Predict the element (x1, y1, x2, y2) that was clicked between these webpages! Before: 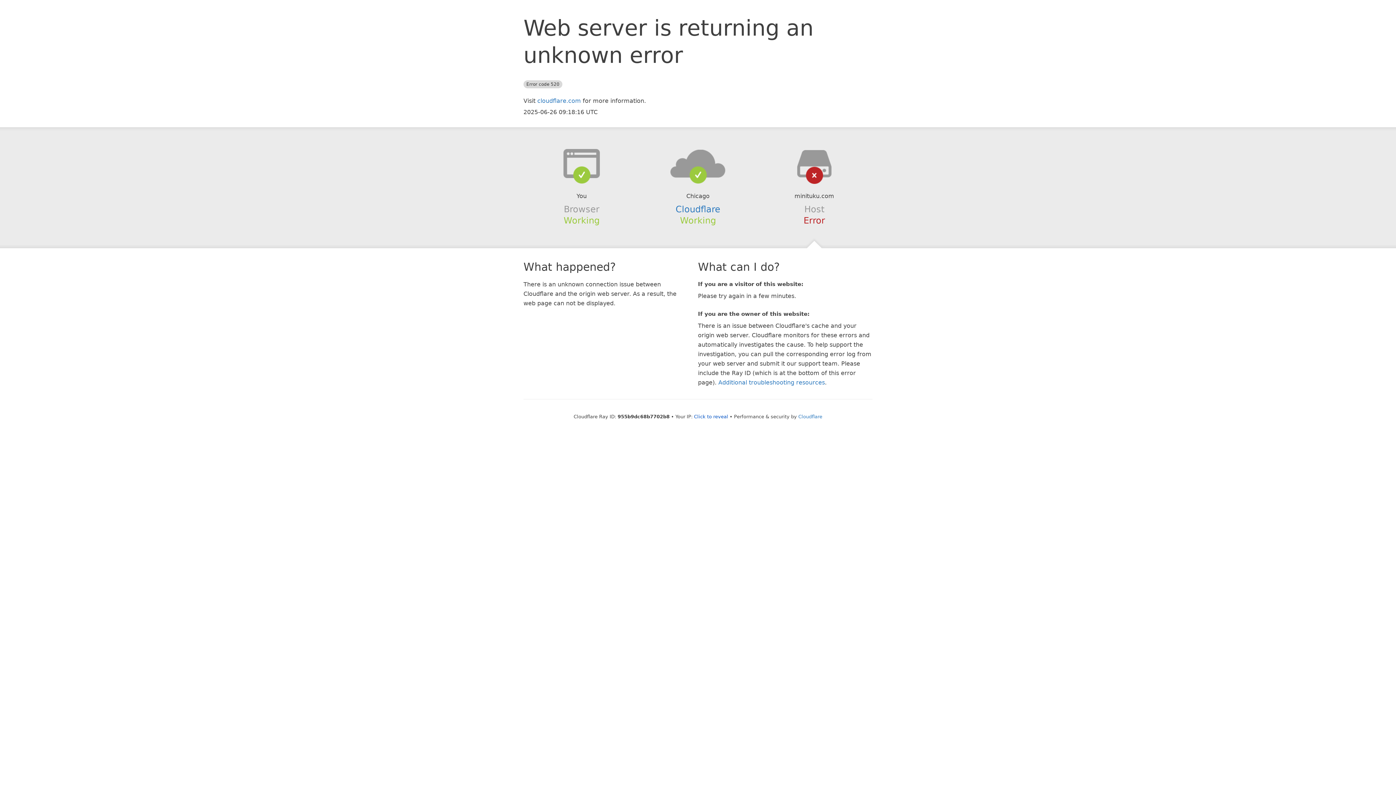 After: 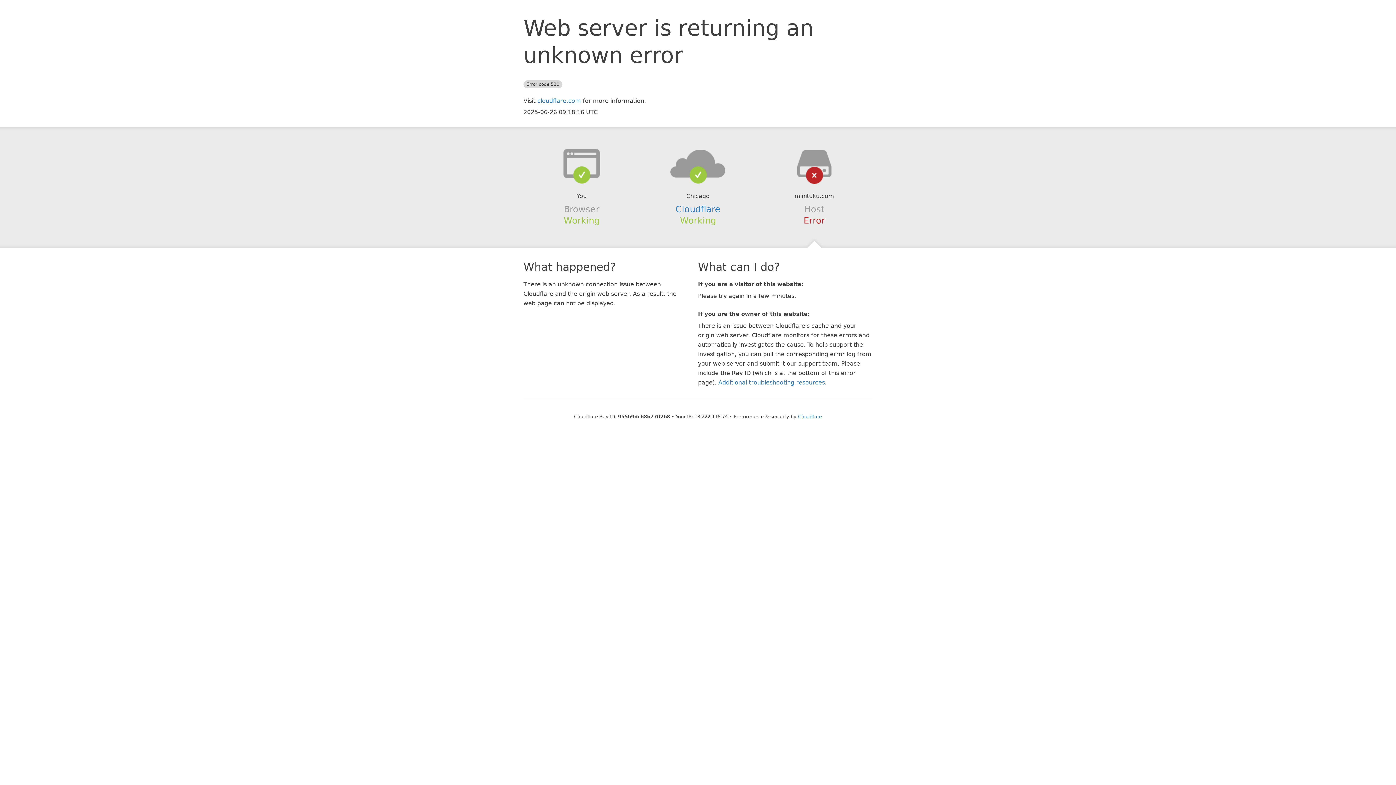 Action: label: Click to reveal bbox: (694, 414, 728, 419)